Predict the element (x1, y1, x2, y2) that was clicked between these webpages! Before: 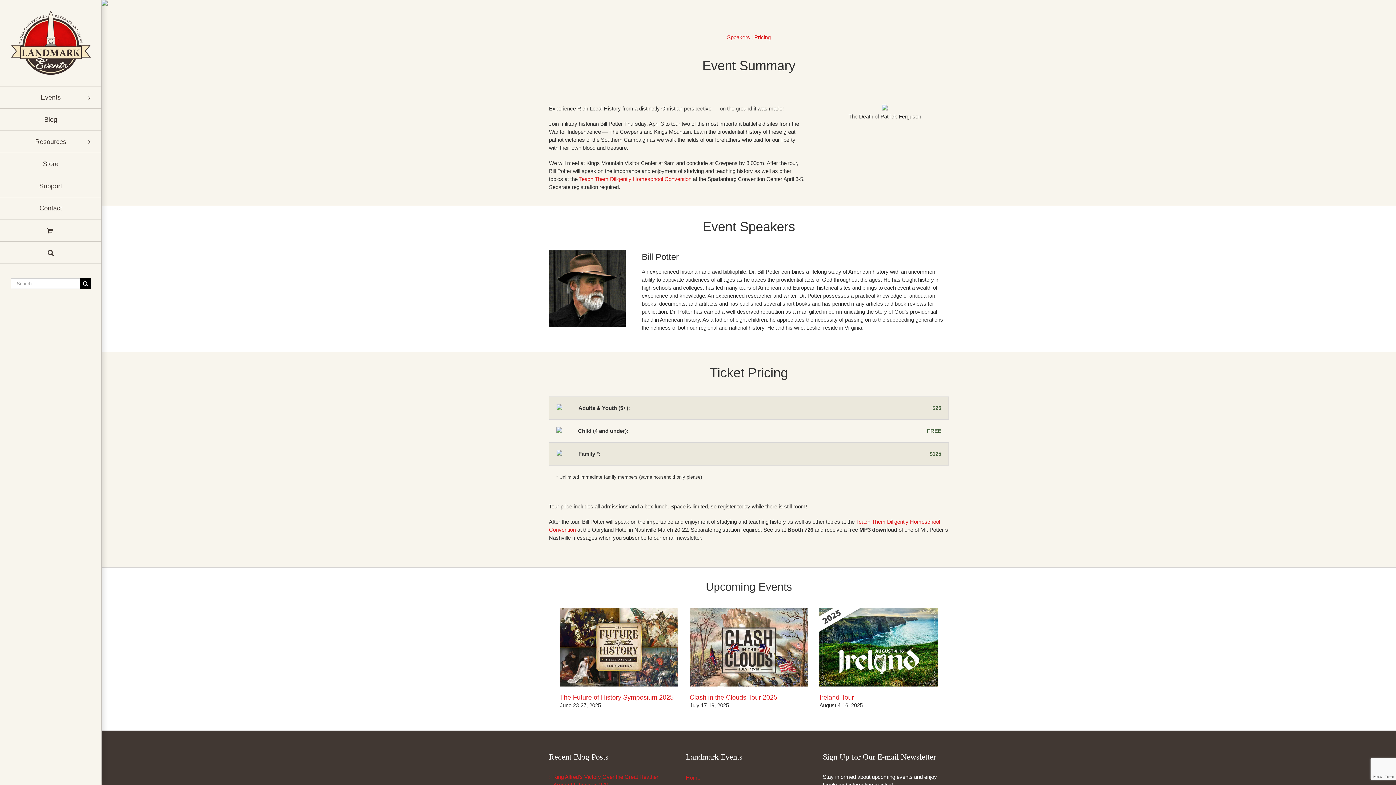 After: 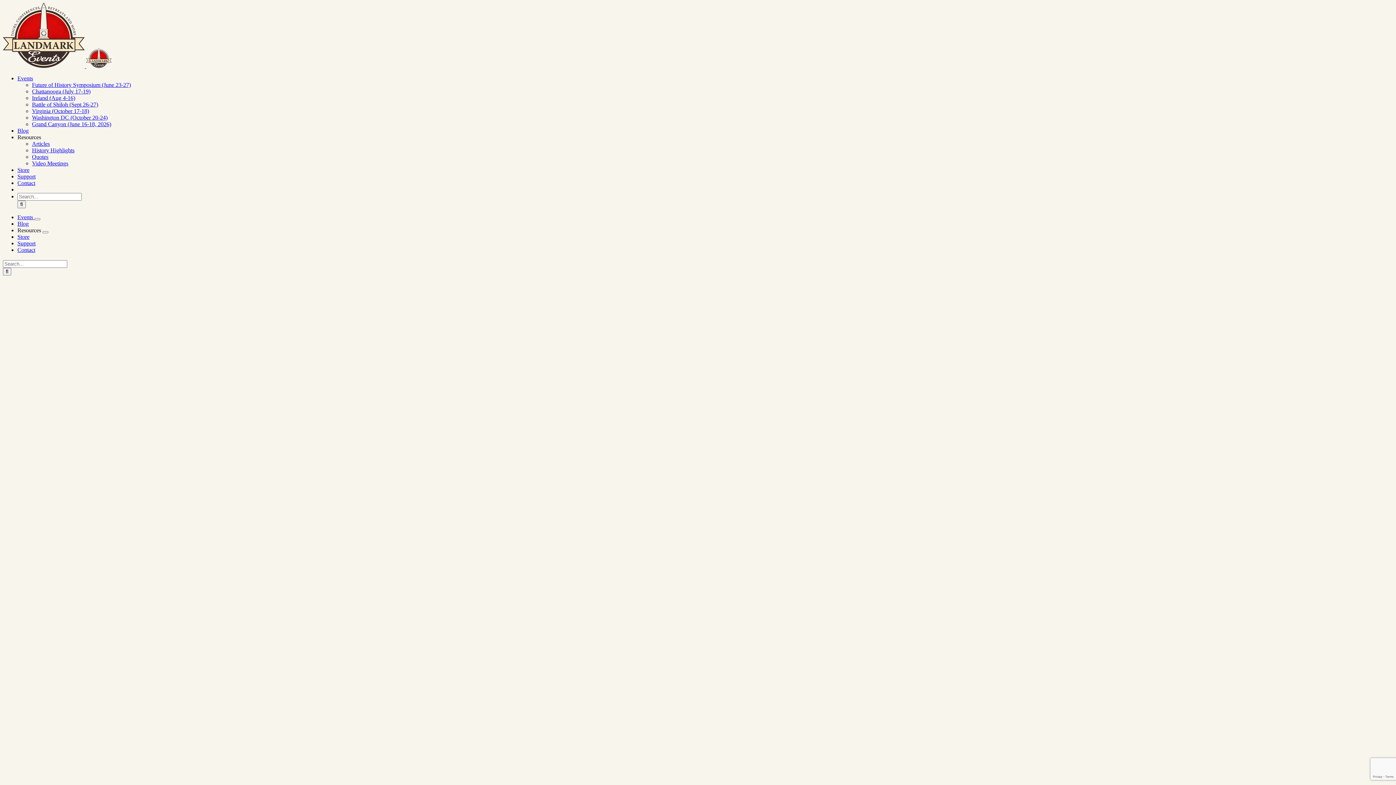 Action: bbox: (553, 773, 671, 789) label: King Alfred’s Victory Over the Great Heathen Army at Ethandun, 878